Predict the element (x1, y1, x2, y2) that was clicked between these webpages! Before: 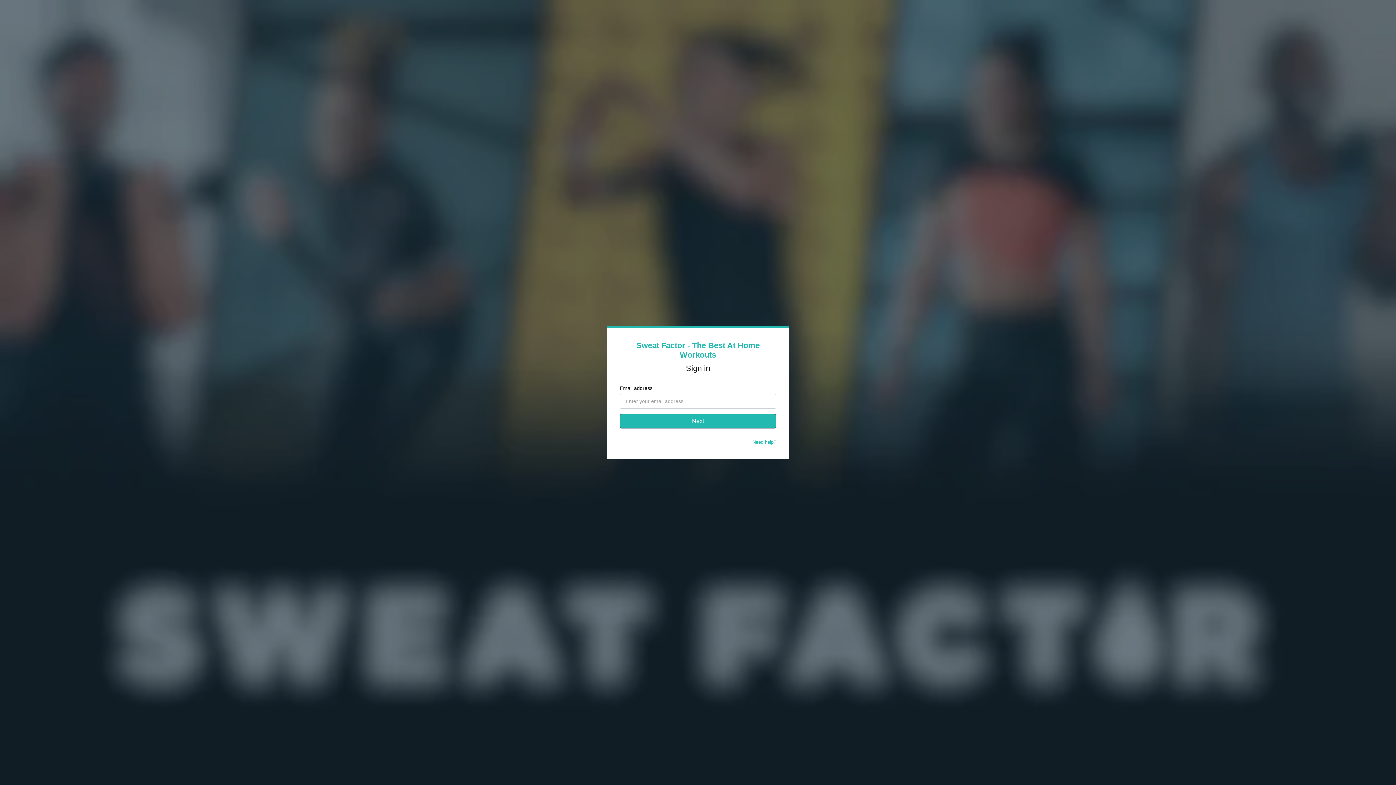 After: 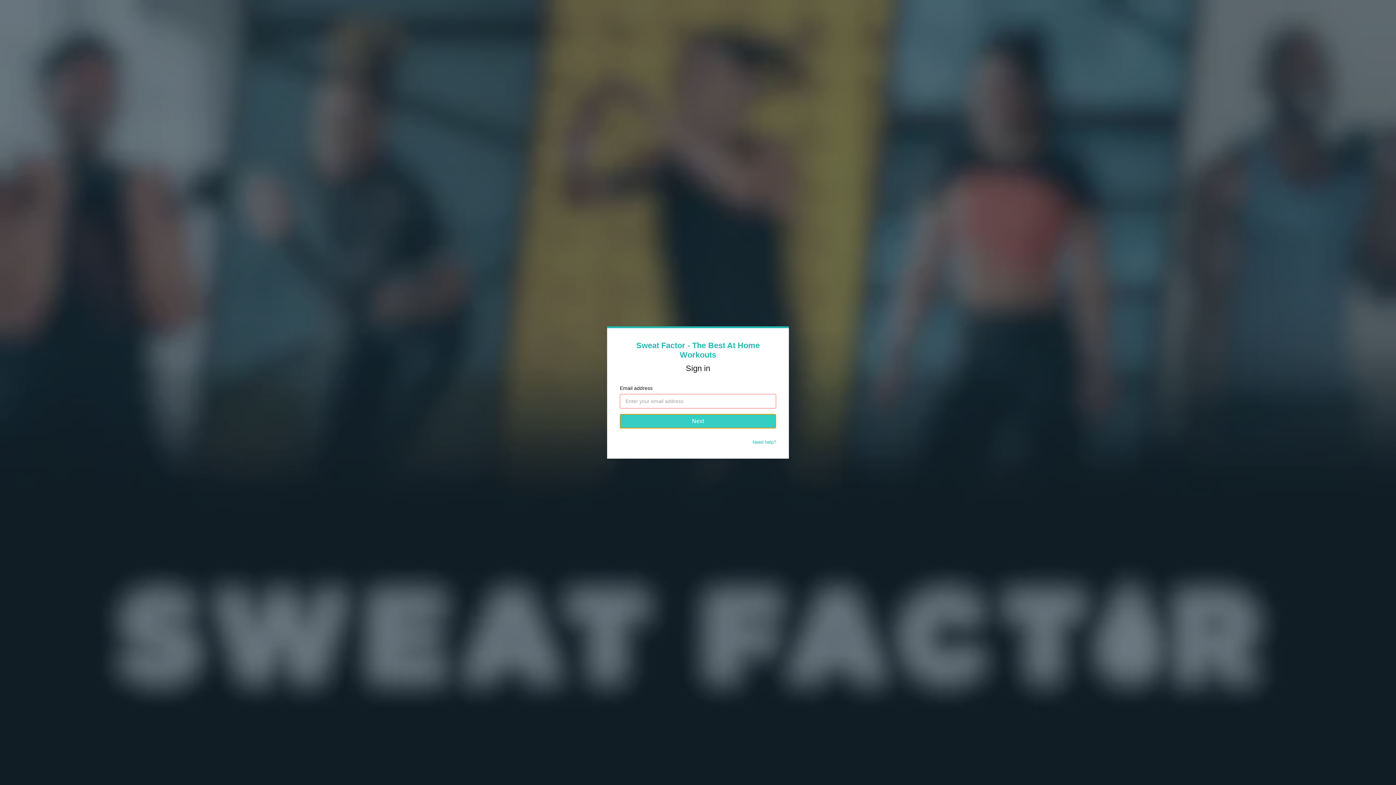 Action: label: Next bbox: (620, 414, 776, 428)